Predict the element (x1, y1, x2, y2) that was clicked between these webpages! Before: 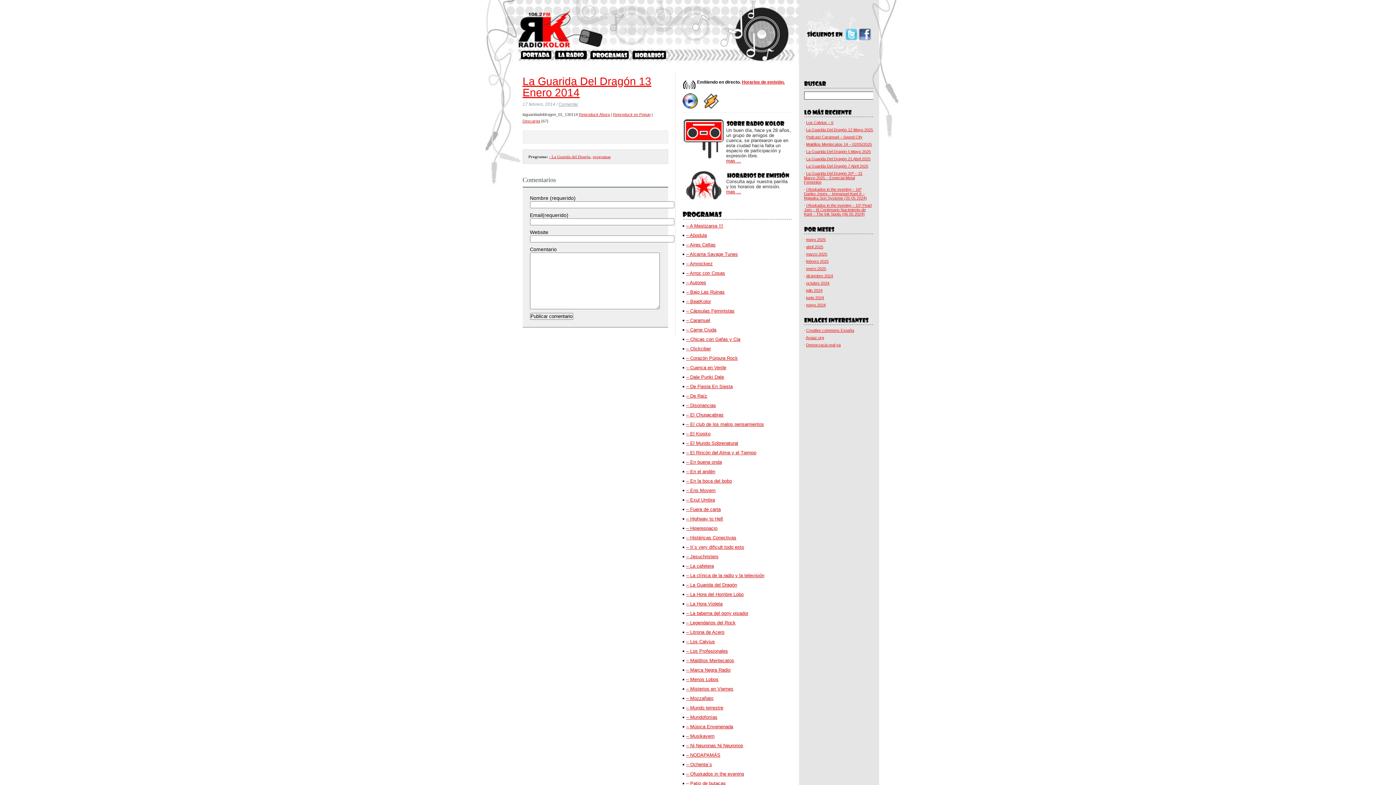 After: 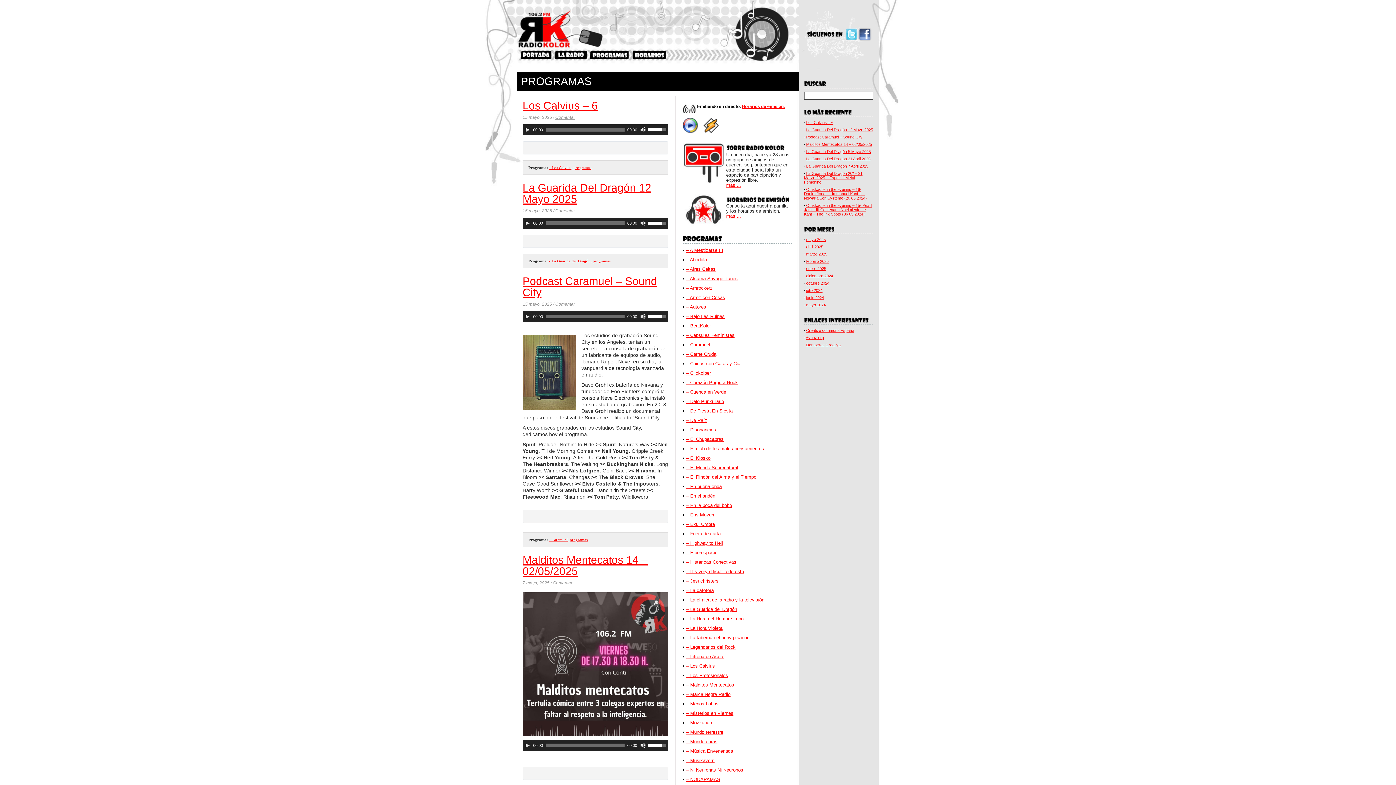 Action: bbox: (592, 154, 610, 158) label: programas